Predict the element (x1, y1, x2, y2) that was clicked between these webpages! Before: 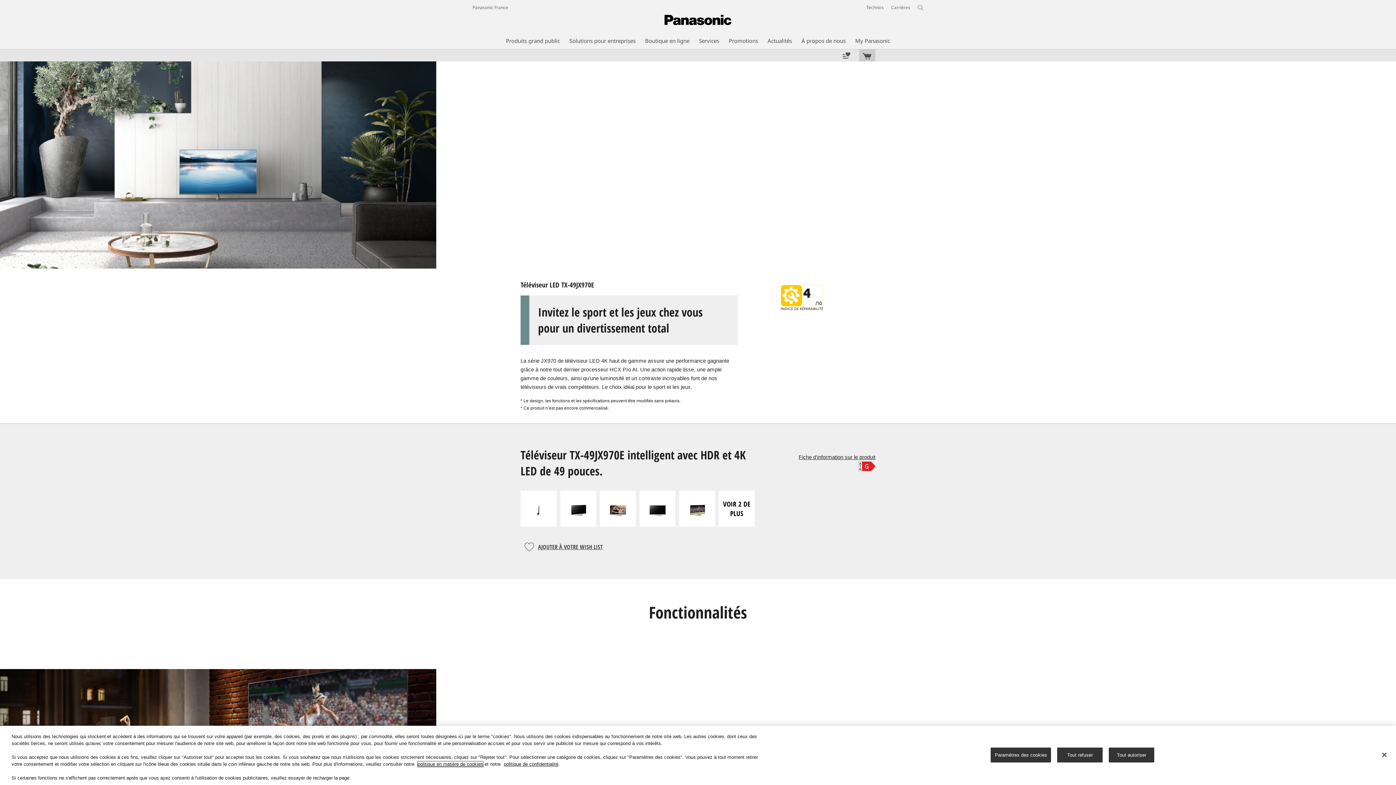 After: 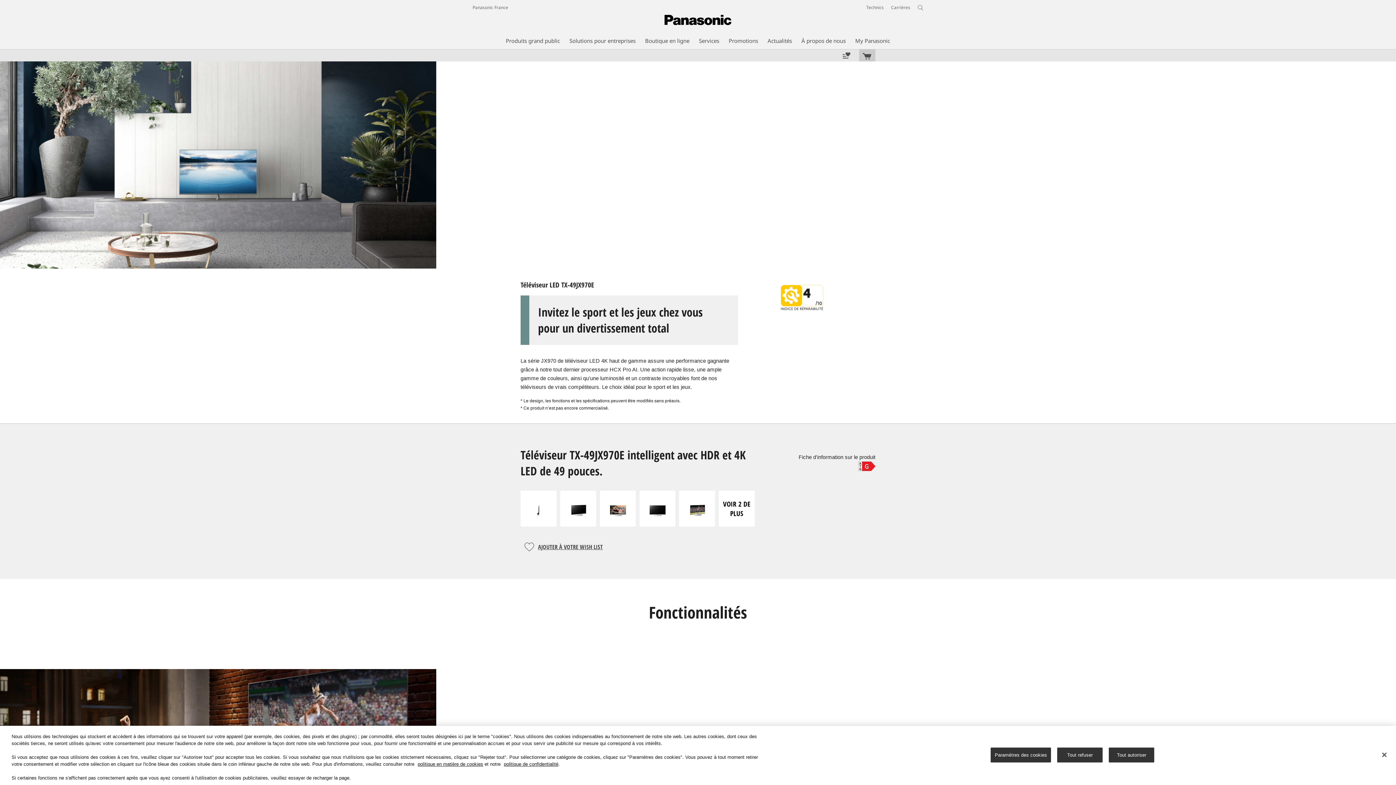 Action: bbox: (798, 454, 875, 460) label: Fiche d'information sur le produit